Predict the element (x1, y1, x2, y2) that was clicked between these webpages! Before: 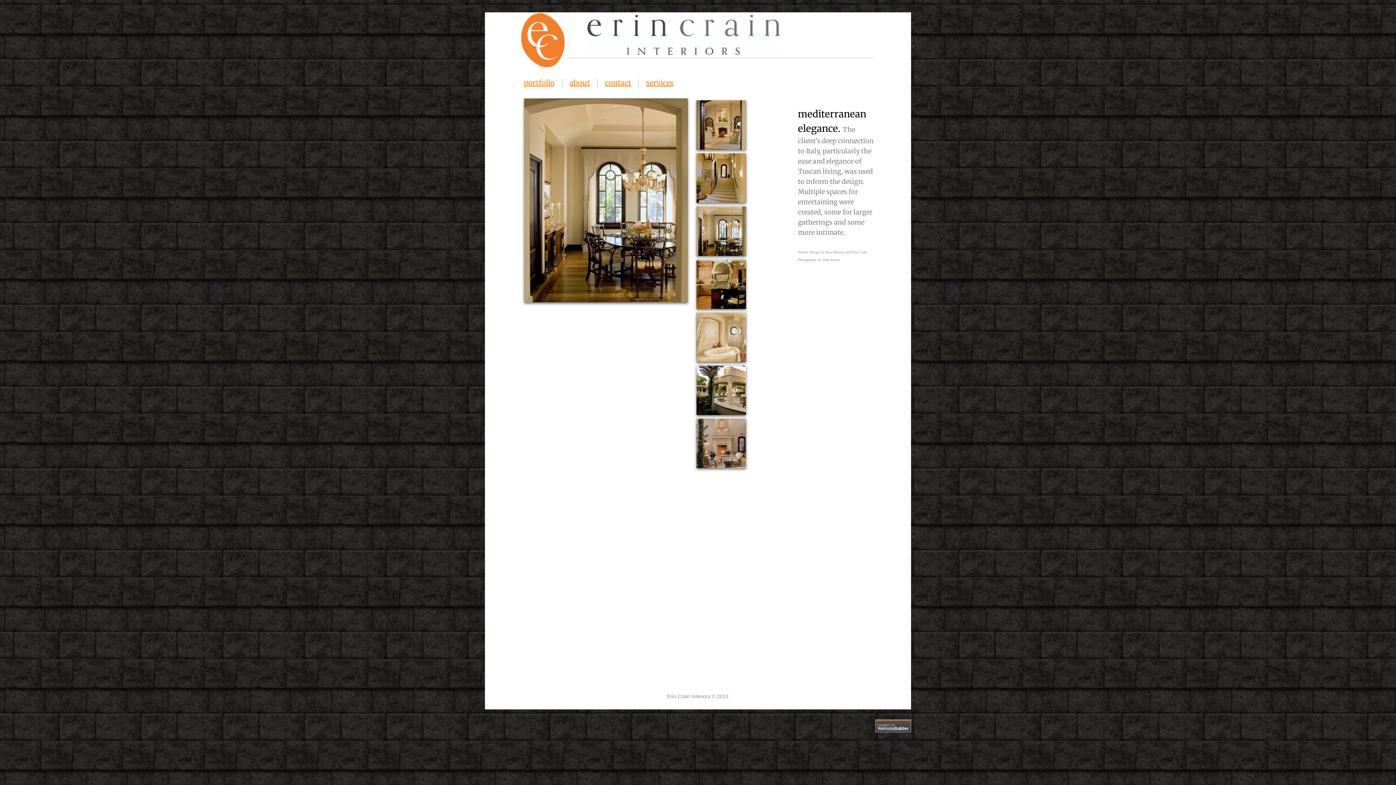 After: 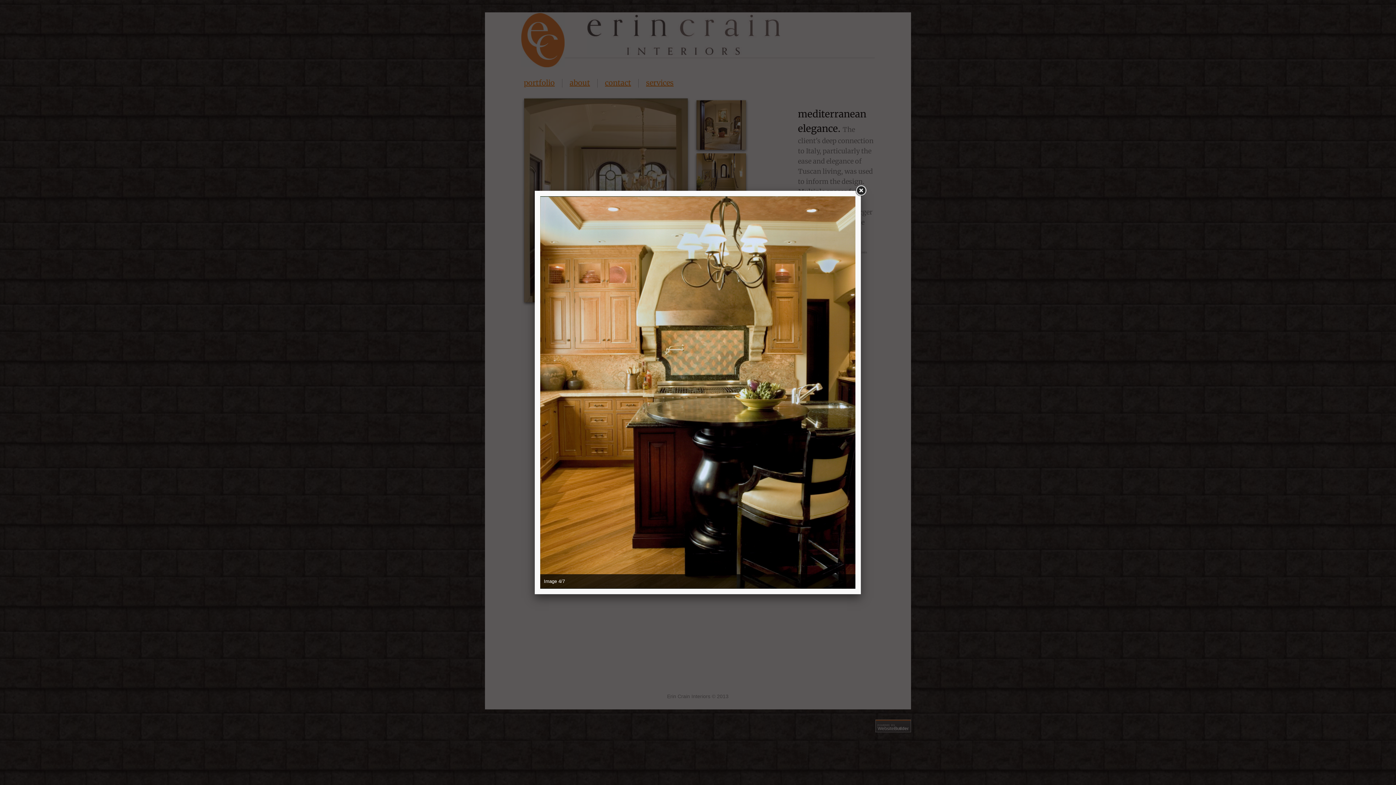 Action: bbox: (696, 259, 746, 309)